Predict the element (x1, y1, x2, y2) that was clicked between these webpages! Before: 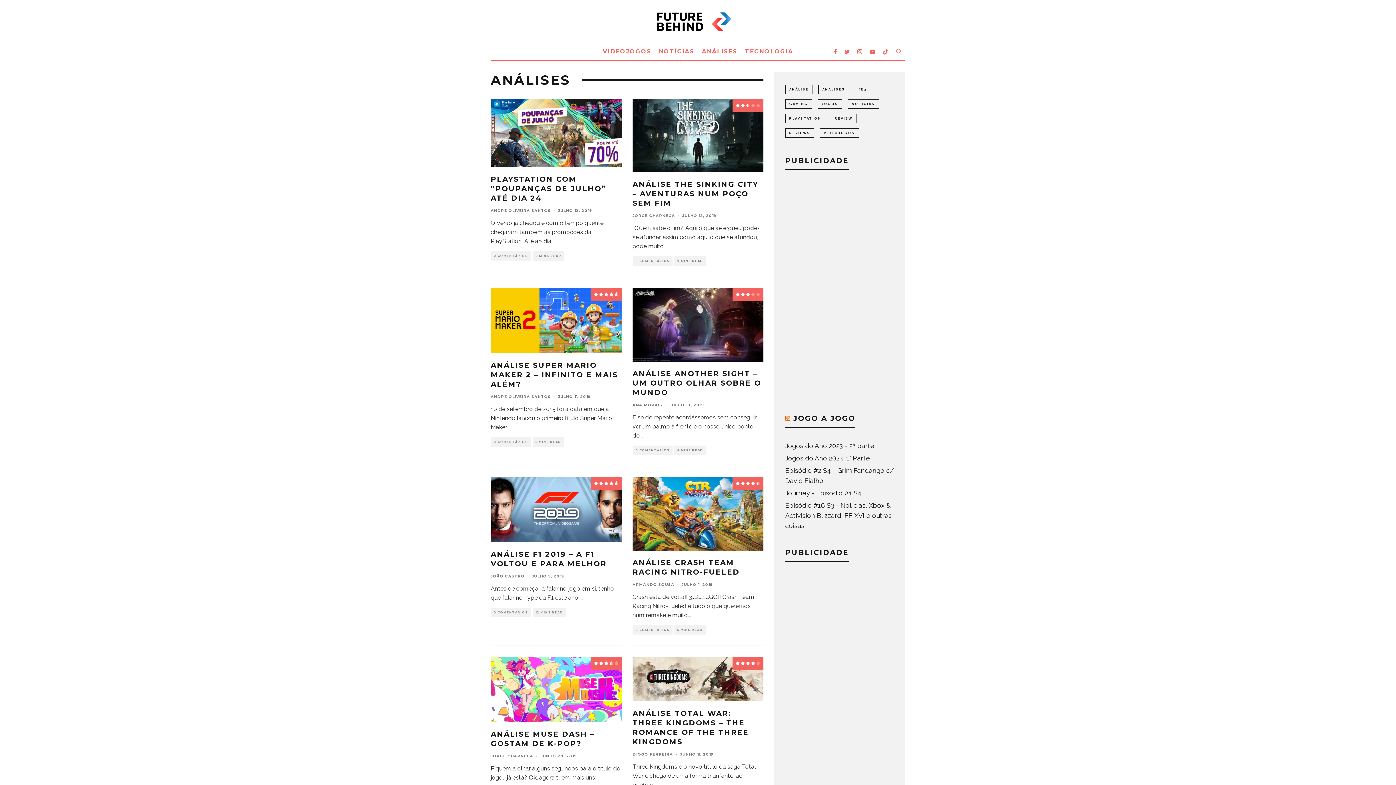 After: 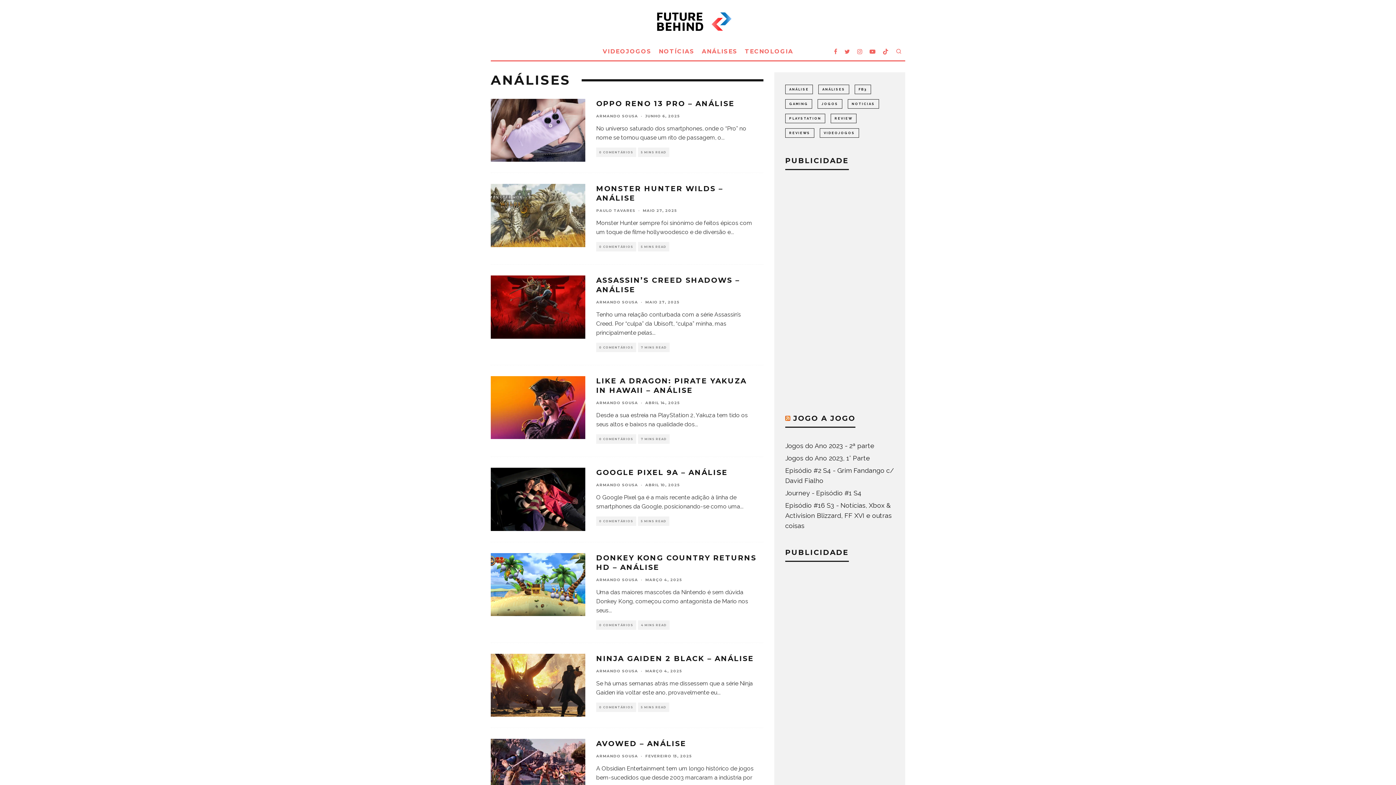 Action: label: ANÁLISES bbox: (698, 43, 741, 60)